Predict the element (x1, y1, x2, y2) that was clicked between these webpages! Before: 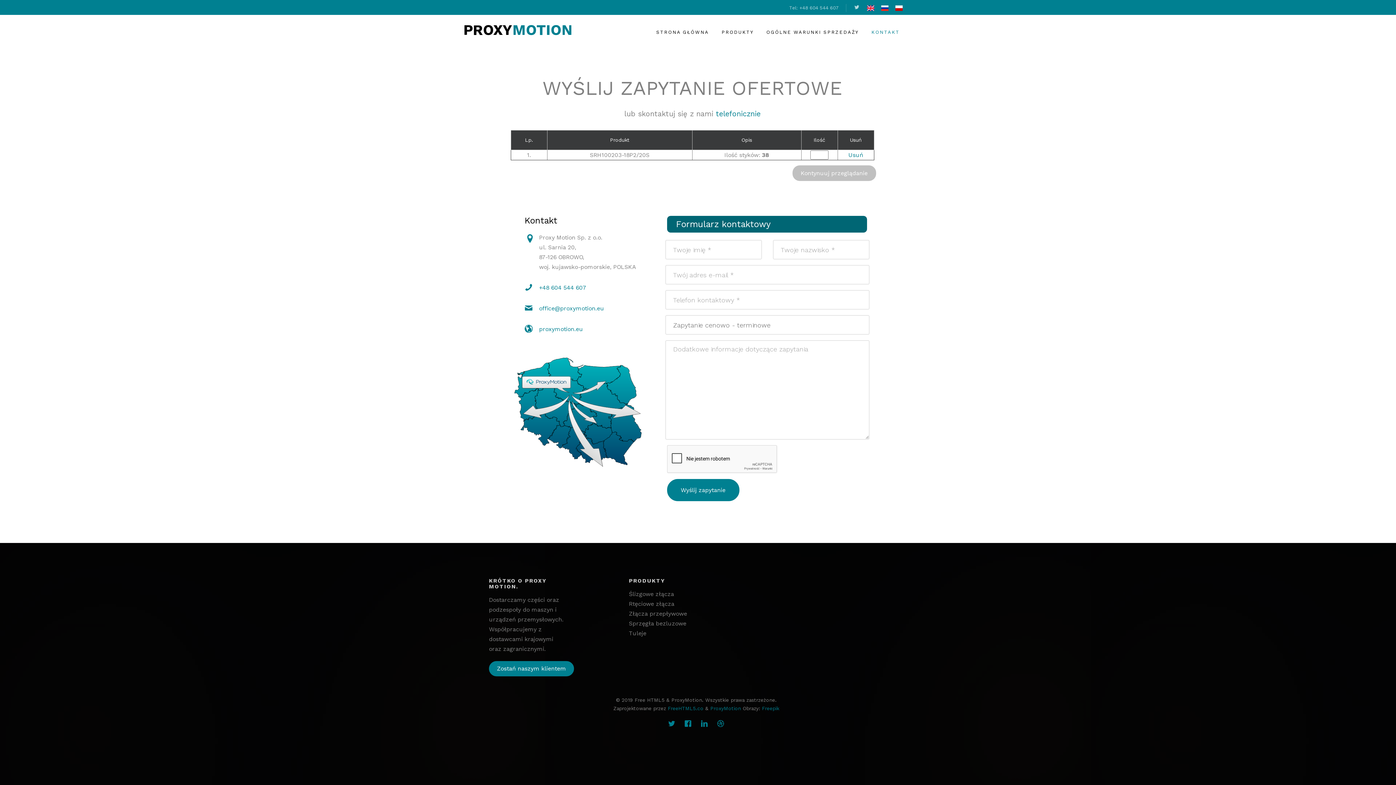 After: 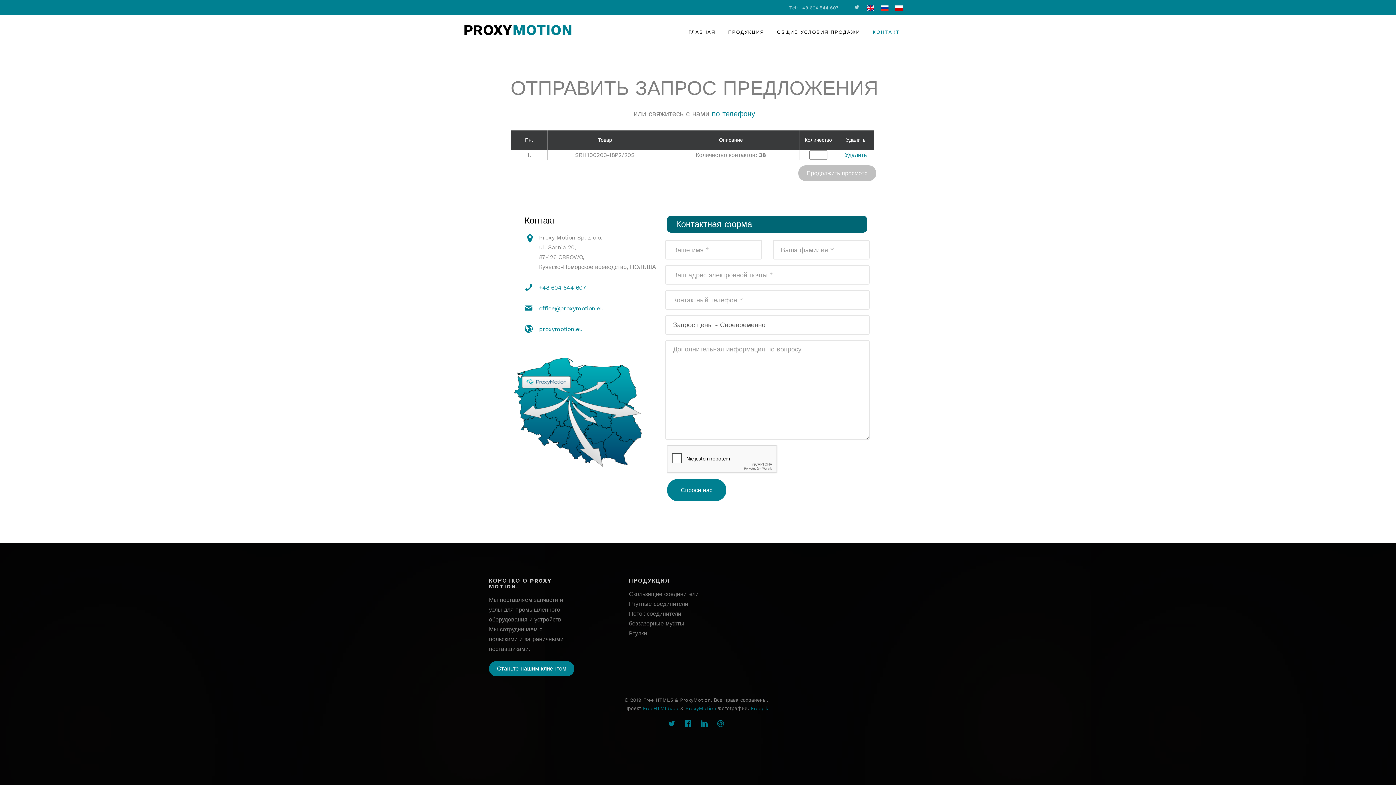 Action: bbox: (878, 5, 891, 10)